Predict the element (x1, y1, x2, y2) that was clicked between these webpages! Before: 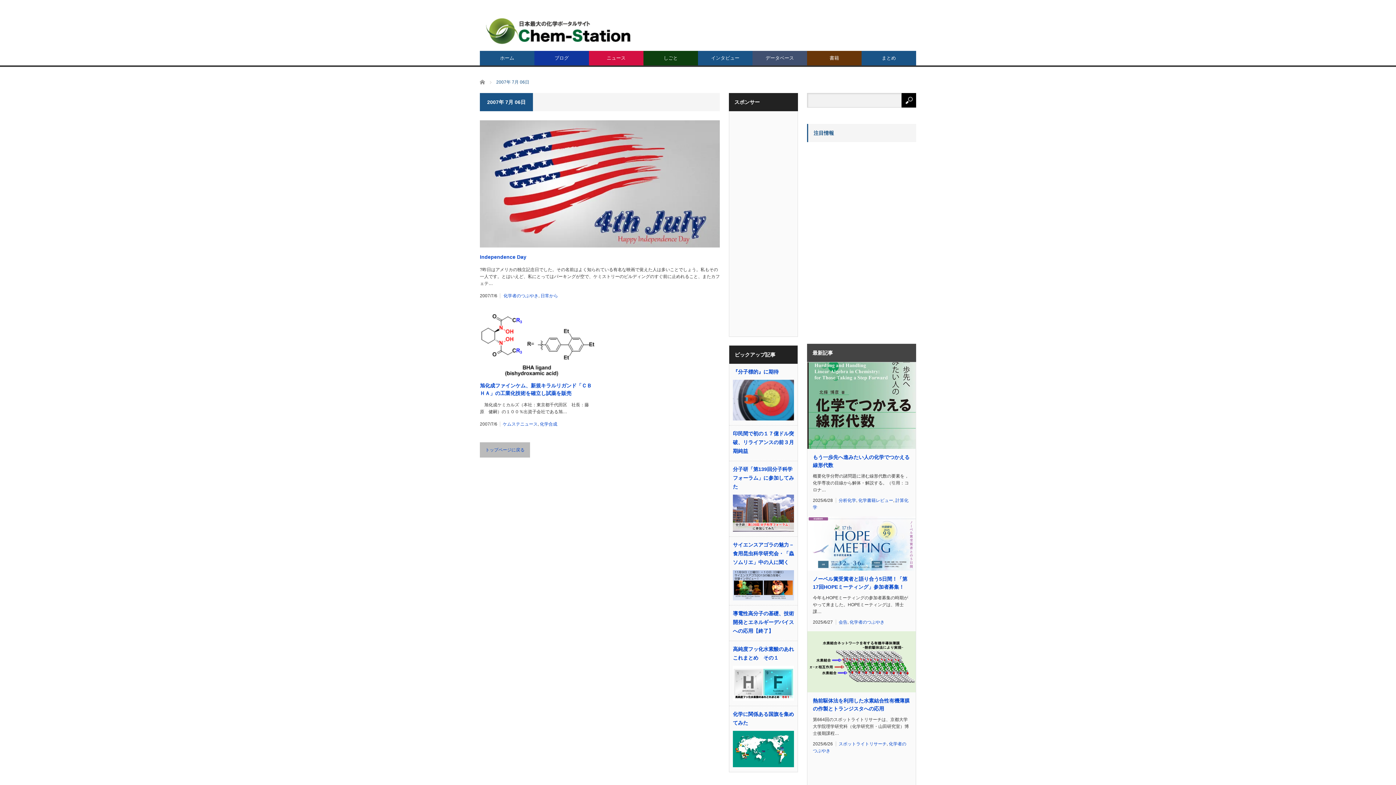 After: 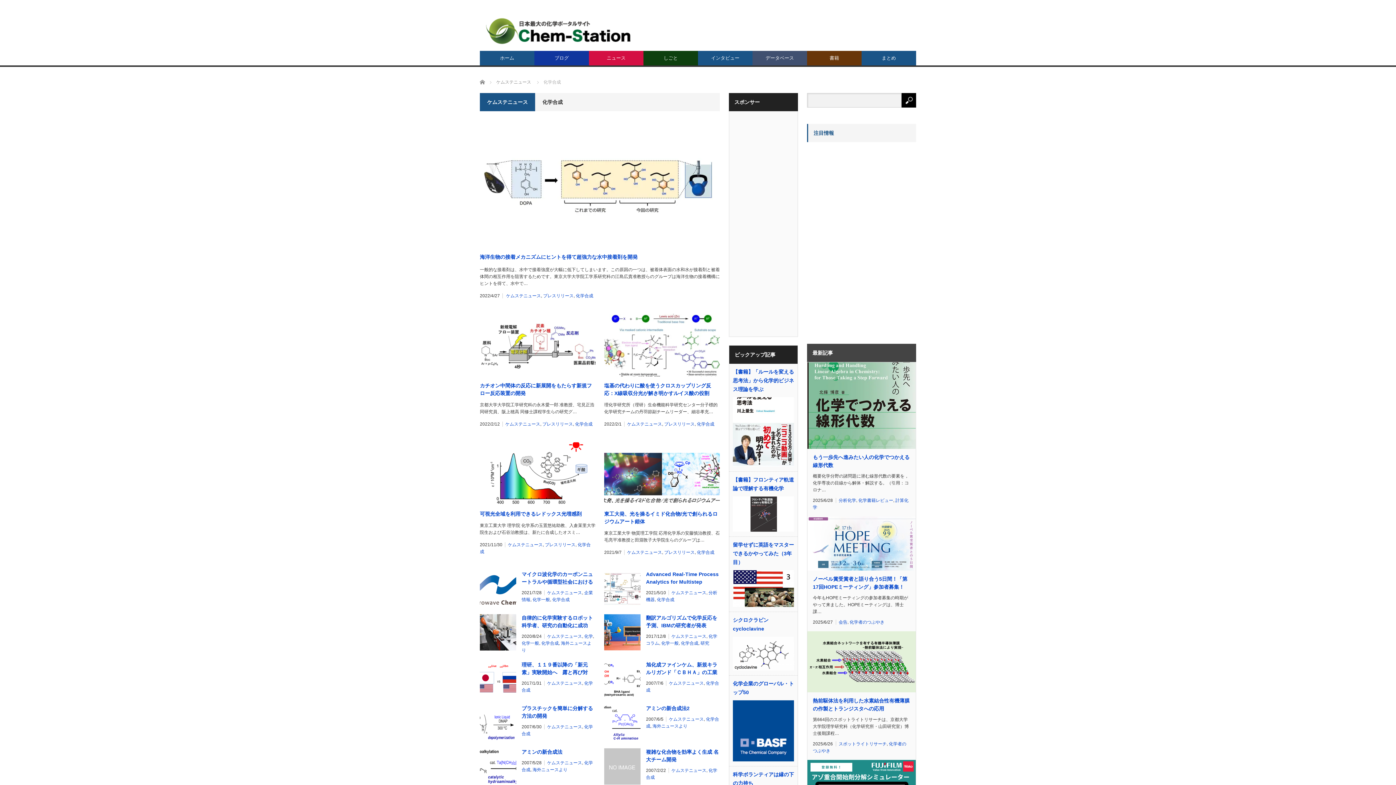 Action: bbox: (540, 421, 557, 426) label: 化学合成